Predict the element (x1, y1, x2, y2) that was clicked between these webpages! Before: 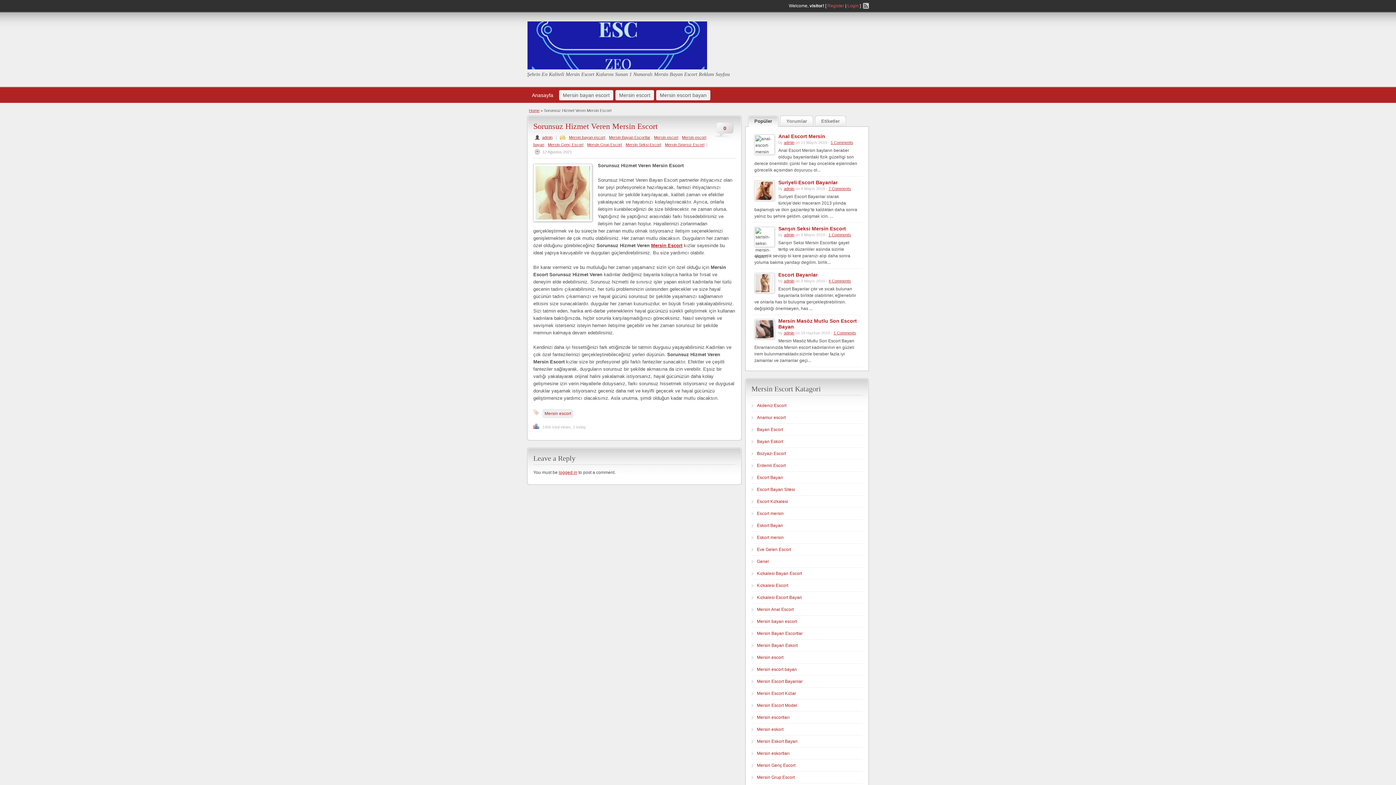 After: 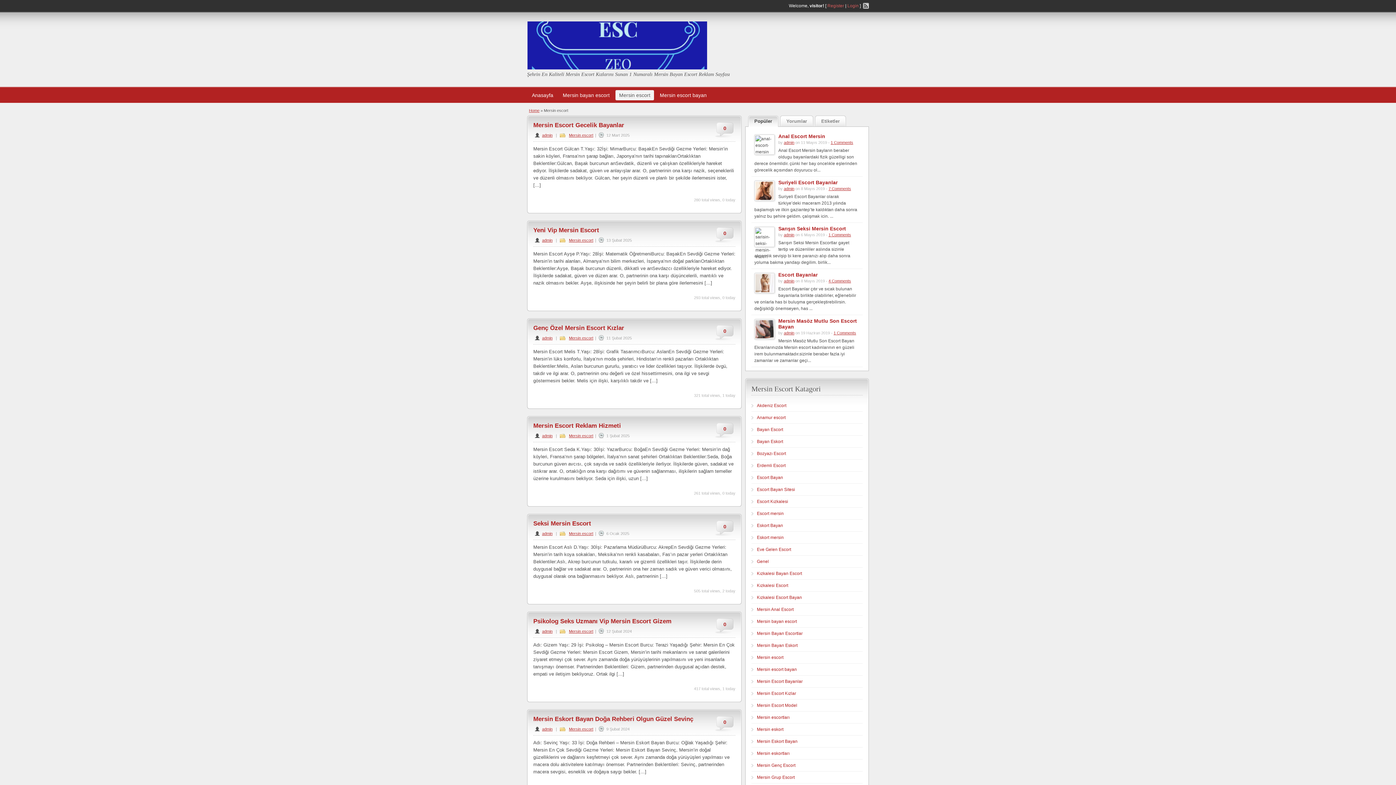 Action: bbox: (653, 135, 679, 139) label: Mersin escort